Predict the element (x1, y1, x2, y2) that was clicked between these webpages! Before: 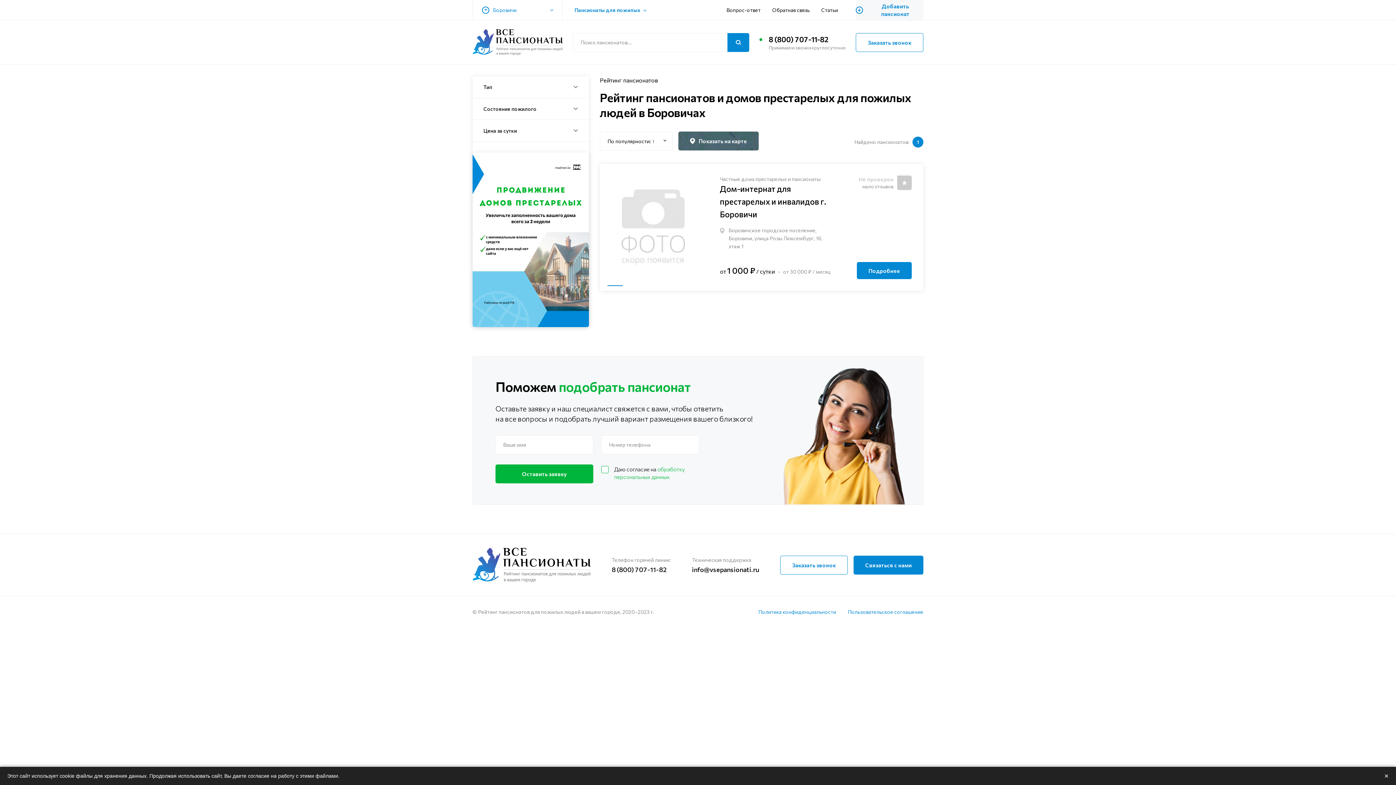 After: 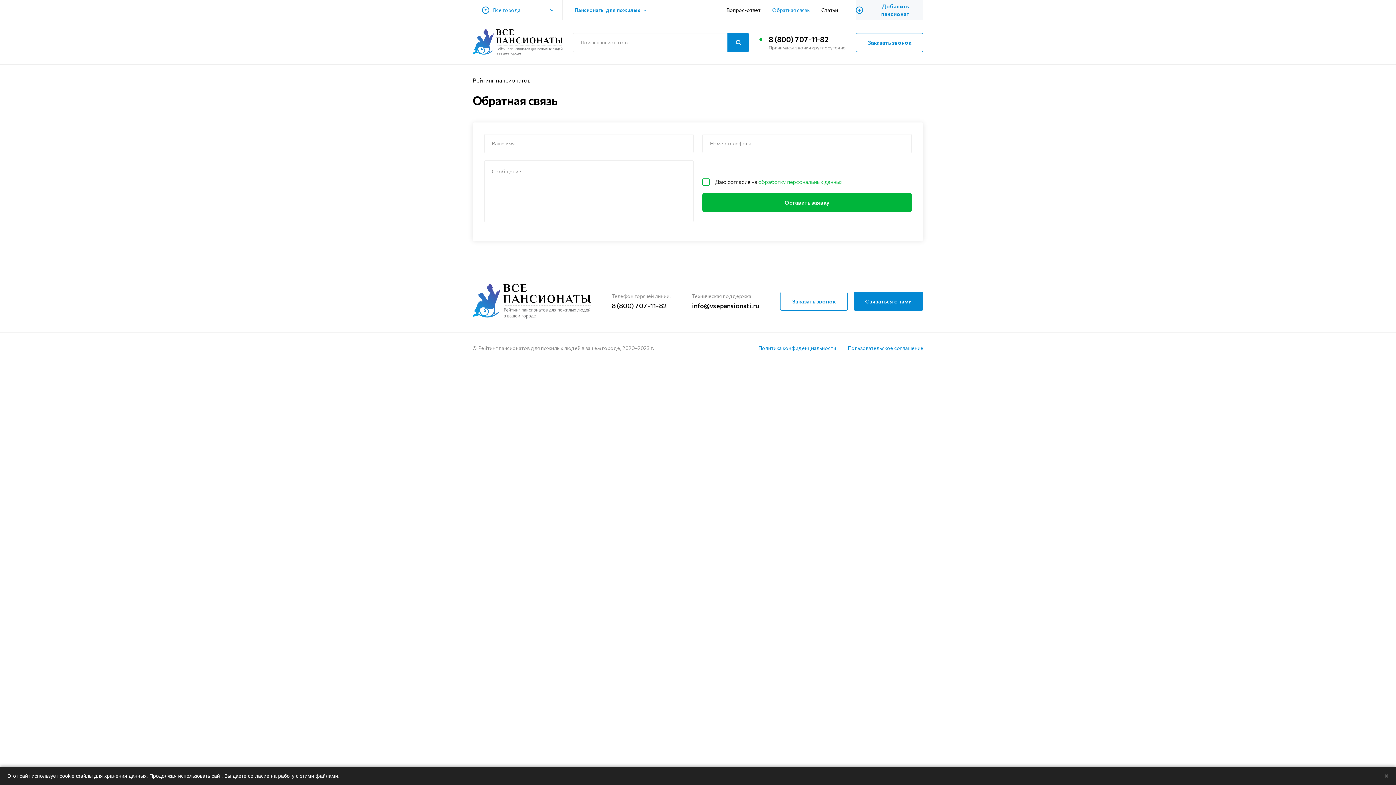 Action: label: Связаться с нами bbox: (853, 556, 923, 574)